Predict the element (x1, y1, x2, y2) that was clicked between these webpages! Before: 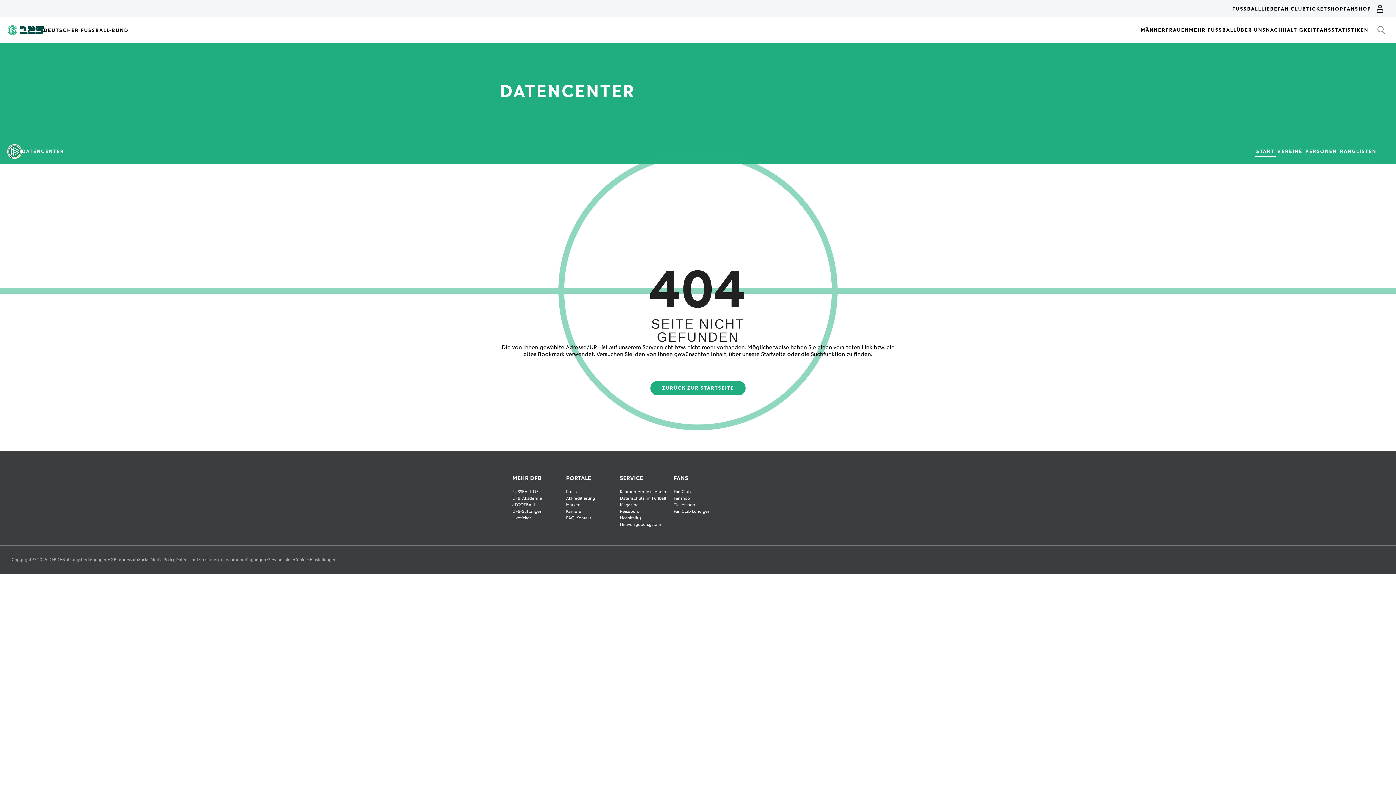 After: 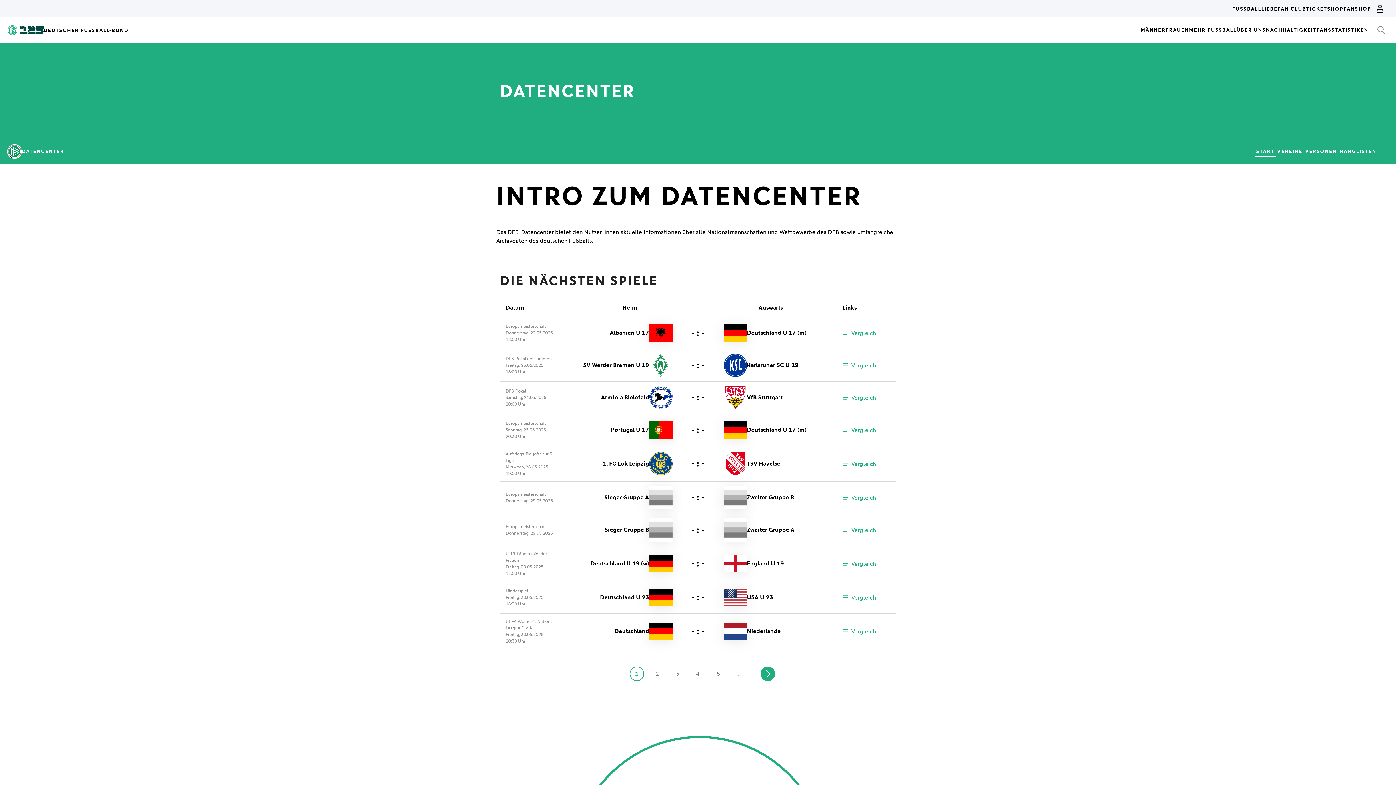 Action: bbox: (650, 381, 745, 395) label: ZURÜCK ZUR STARTSEITE